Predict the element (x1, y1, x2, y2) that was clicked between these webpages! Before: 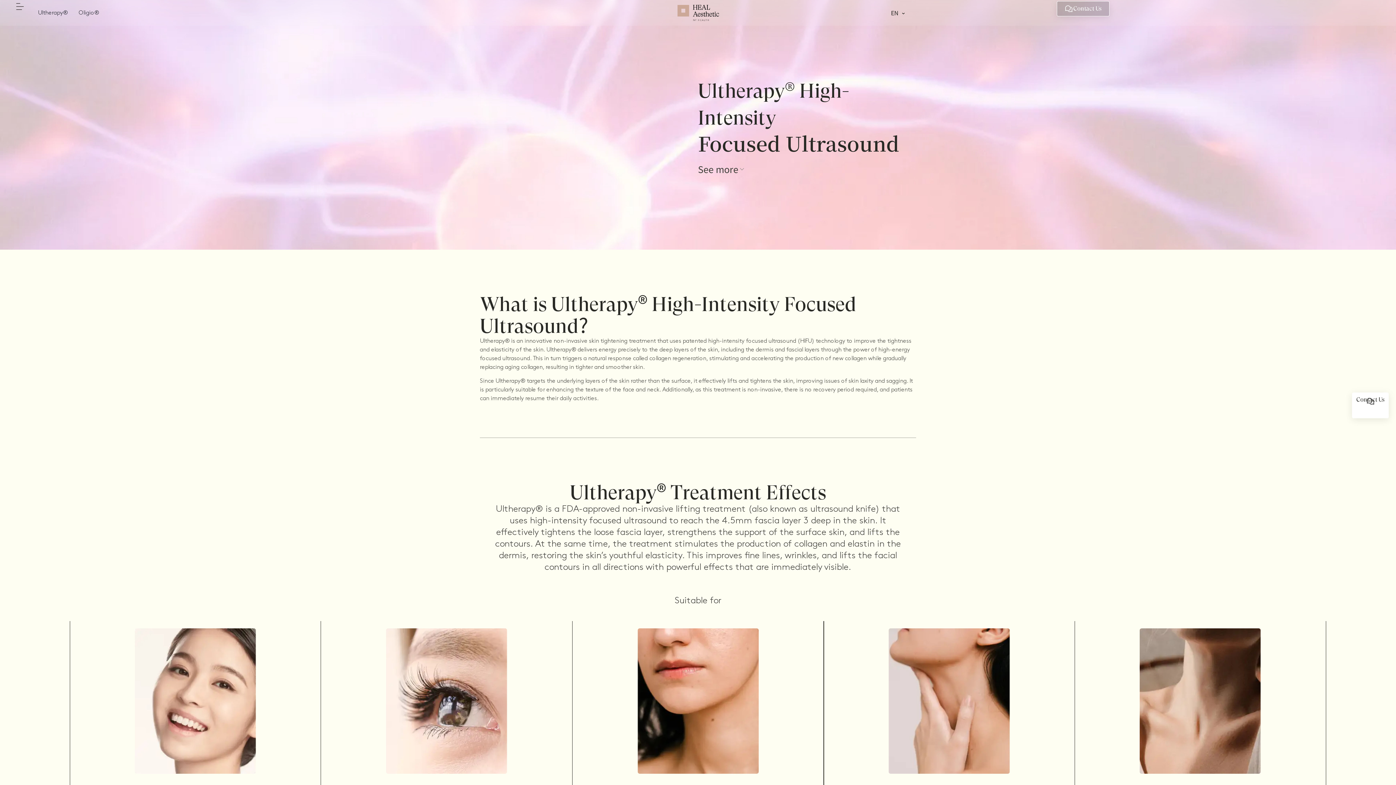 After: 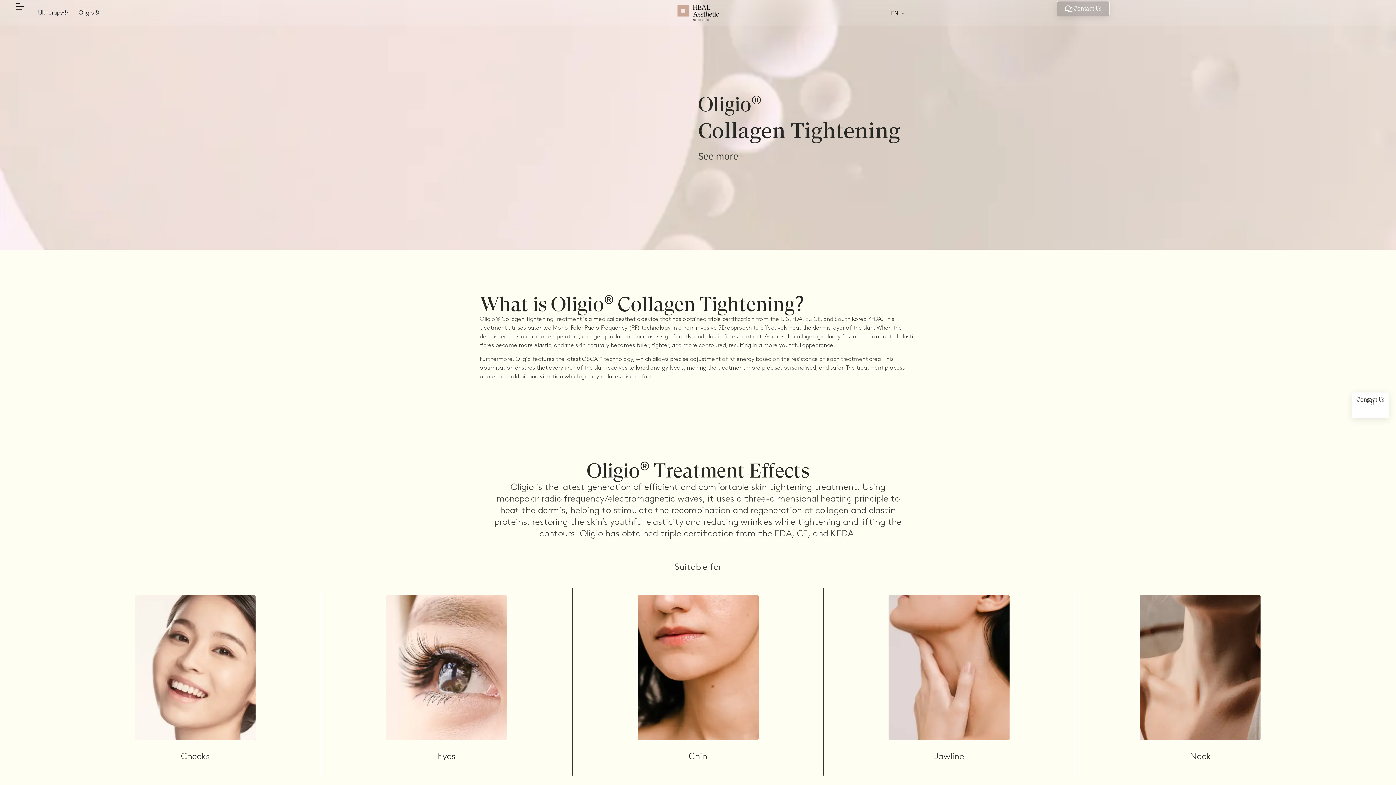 Action: bbox: (73, 8, 104, 17) label: Oligio®